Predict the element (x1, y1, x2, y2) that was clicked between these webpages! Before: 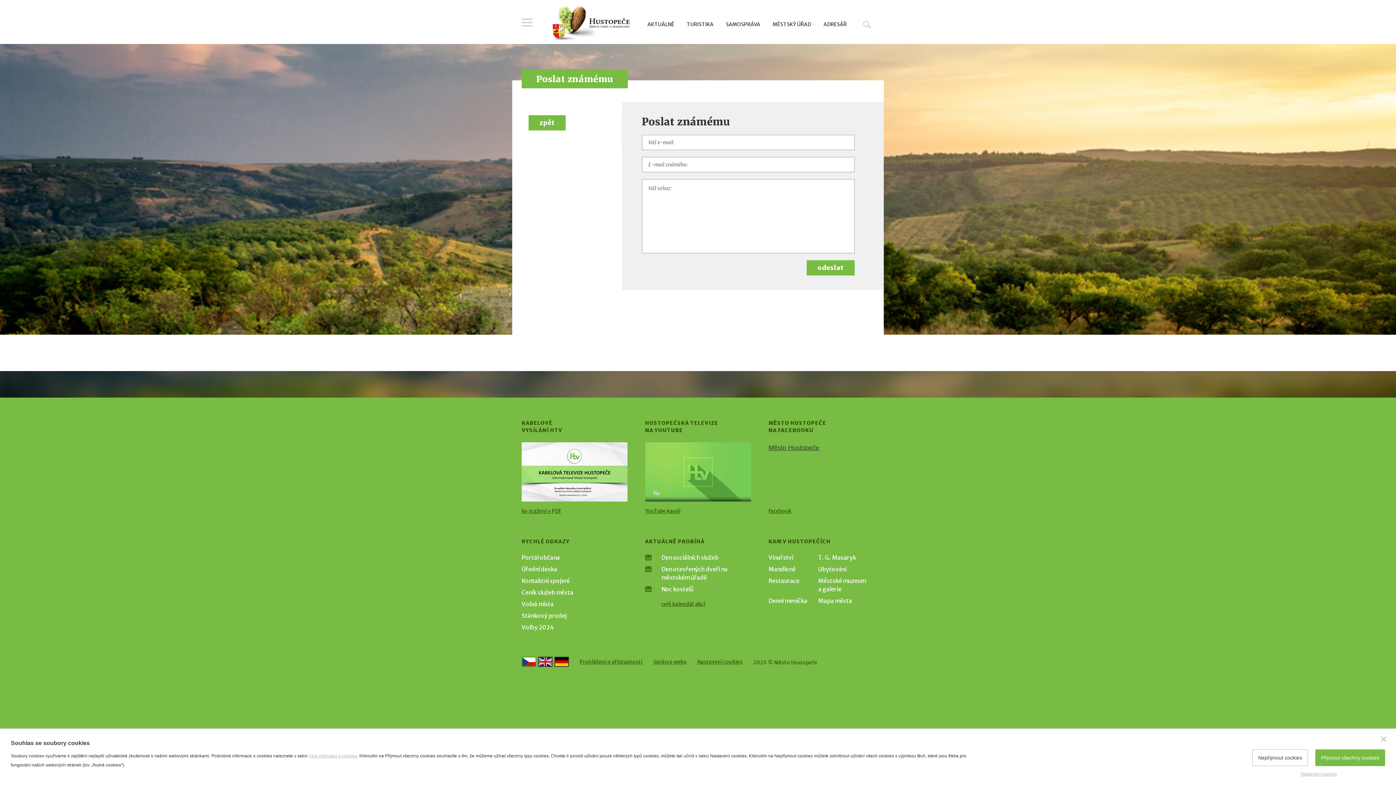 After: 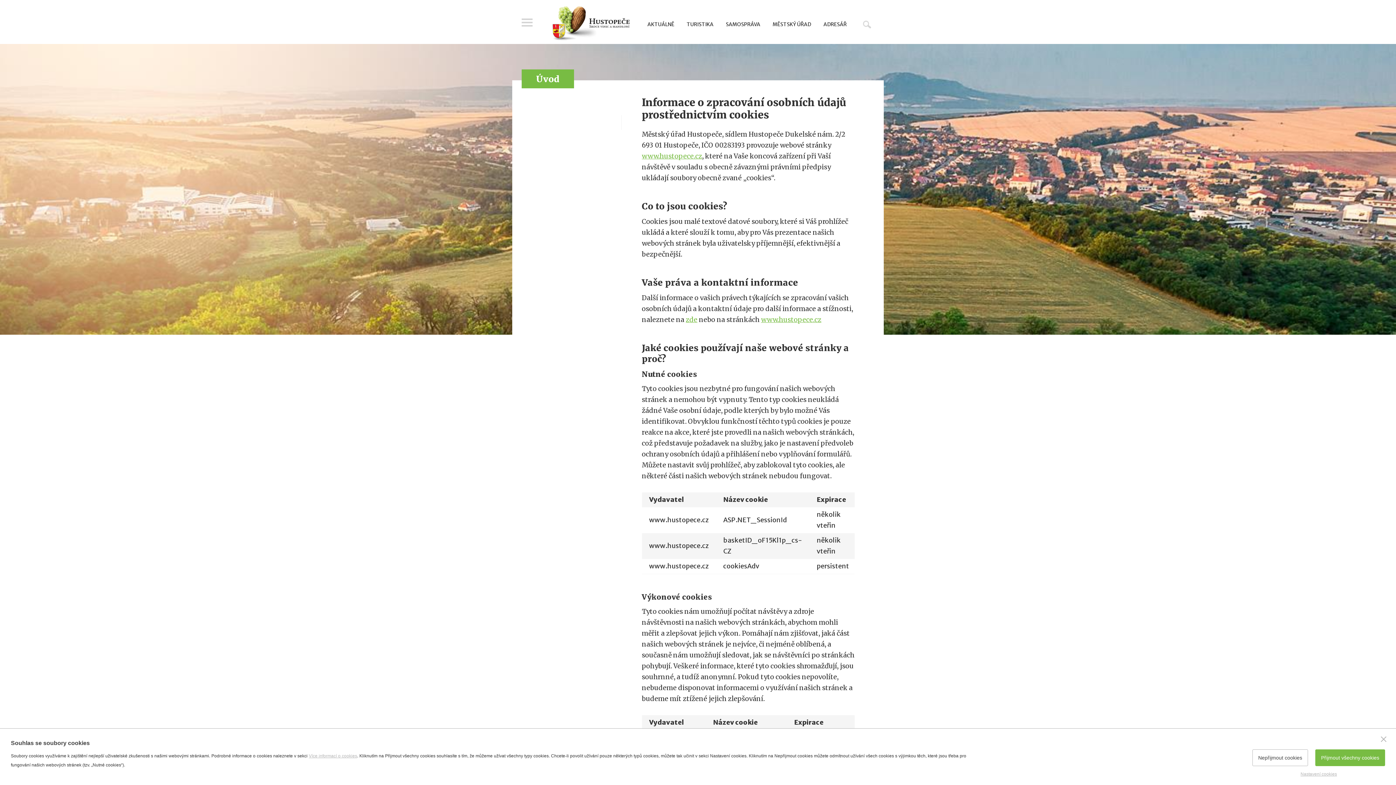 Action: bbox: (308, 753, 357, 758) label: Více informací o cookies